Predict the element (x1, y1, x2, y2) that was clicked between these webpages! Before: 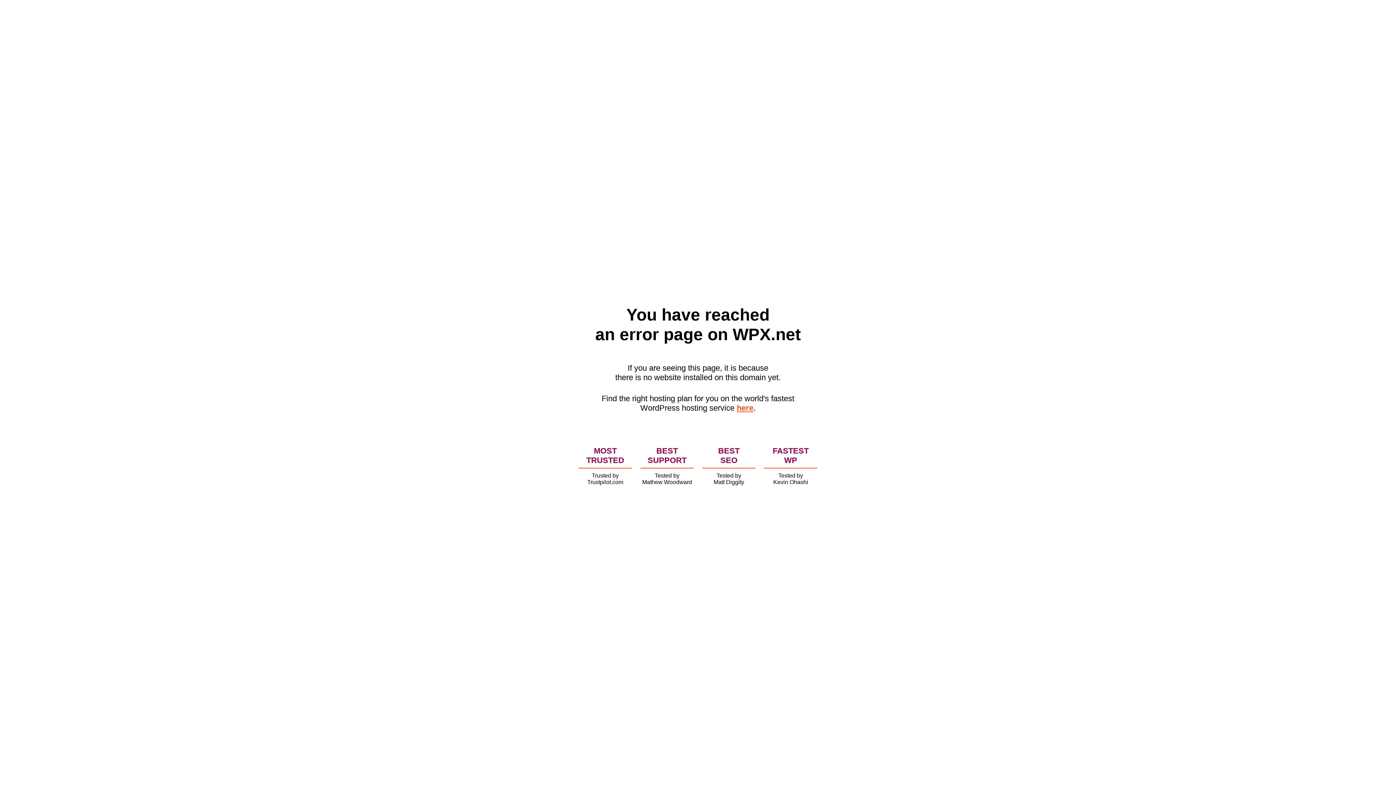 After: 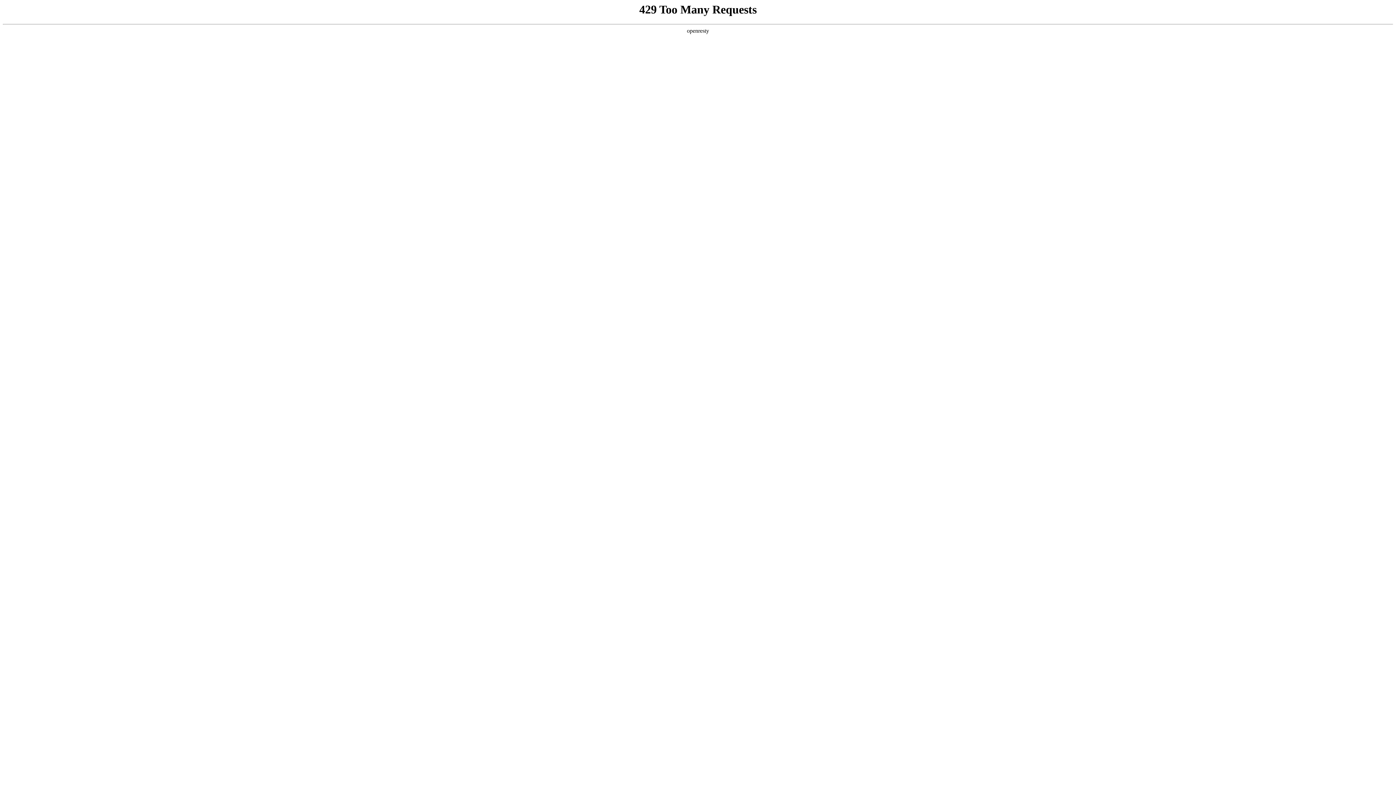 Action: bbox: (736, 403, 753, 412) label: here